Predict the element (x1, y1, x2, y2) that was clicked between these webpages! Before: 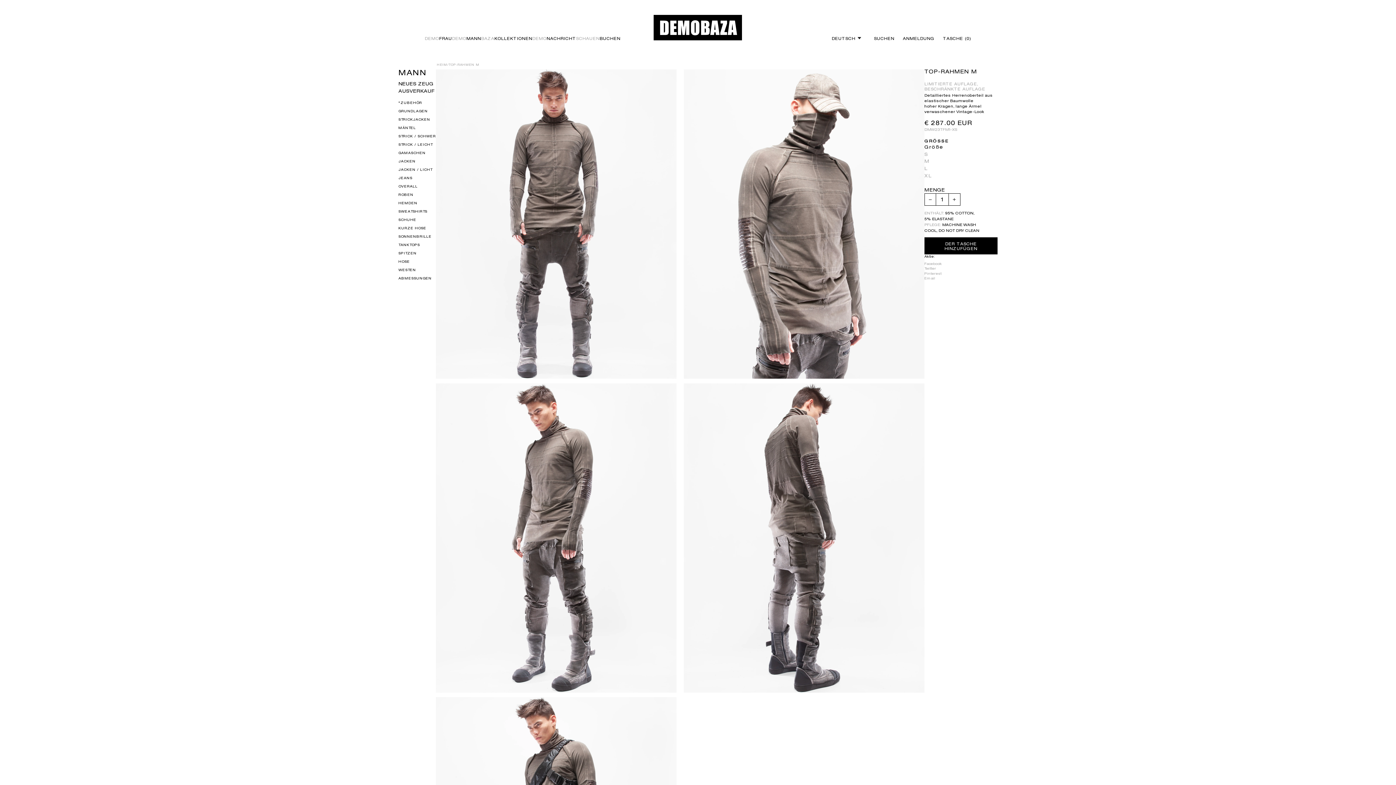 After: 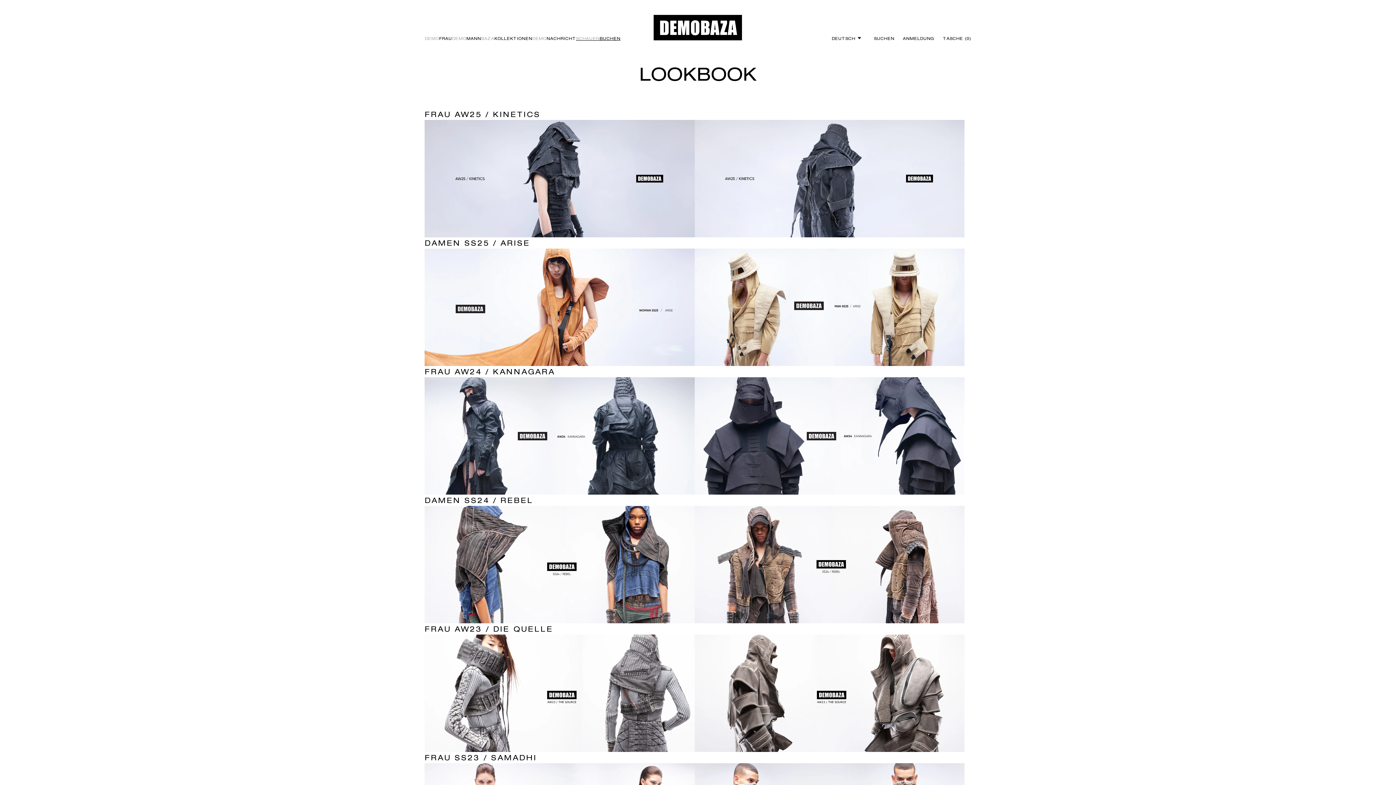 Action: label: SCHAUENBUCHEN bbox: (576, 36, 620, 43)